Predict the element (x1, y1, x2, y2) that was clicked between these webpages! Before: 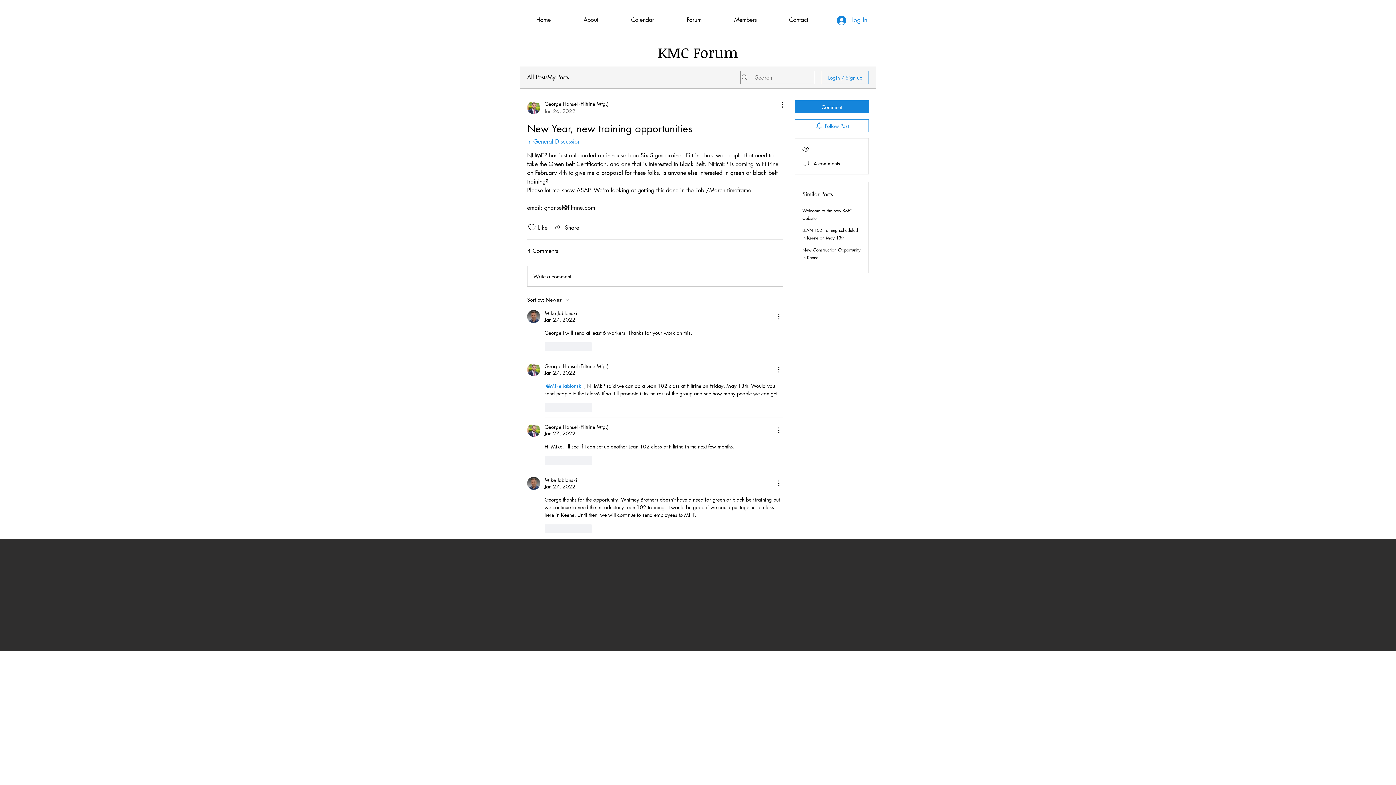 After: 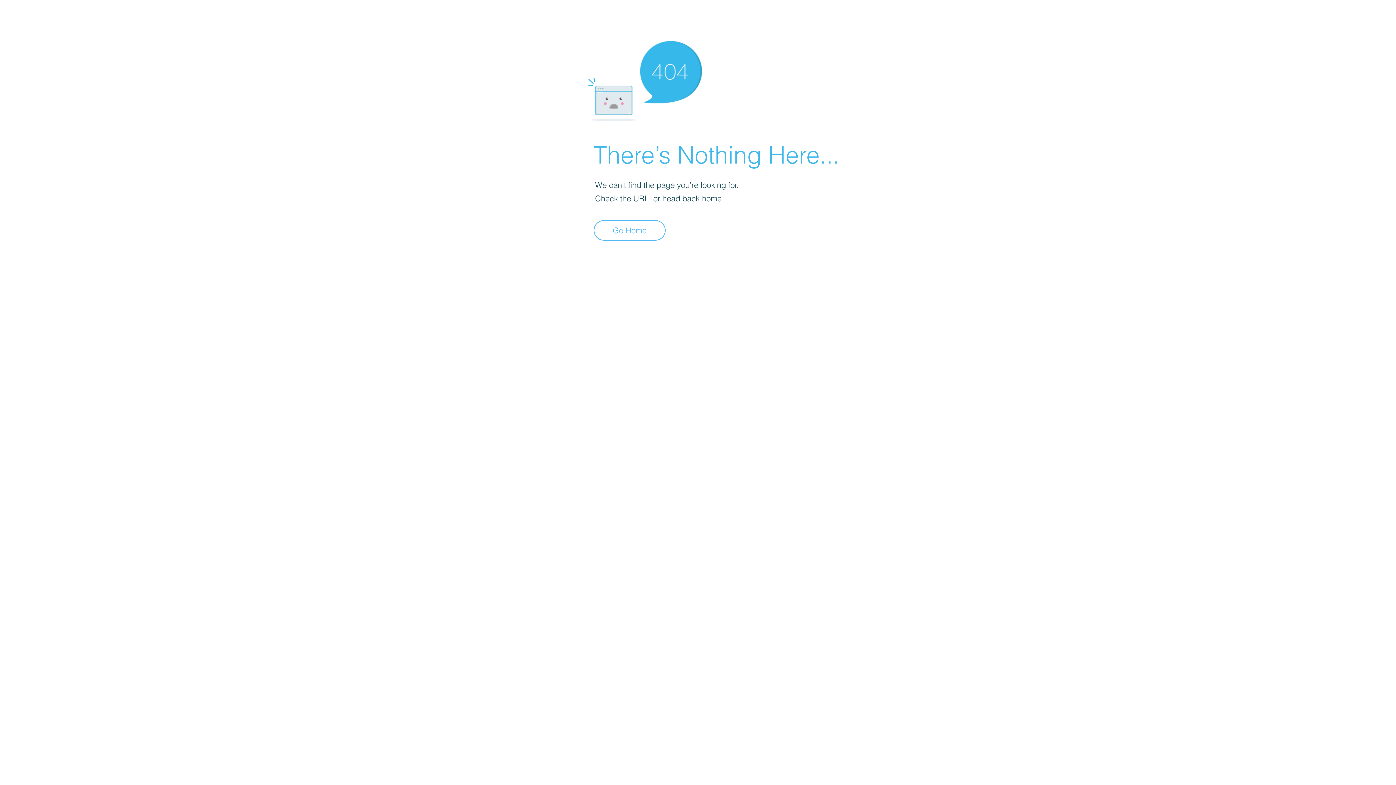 Action: bbox: (544, 424, 608, 430) label: George Hansel (Filtrine Mfg.)